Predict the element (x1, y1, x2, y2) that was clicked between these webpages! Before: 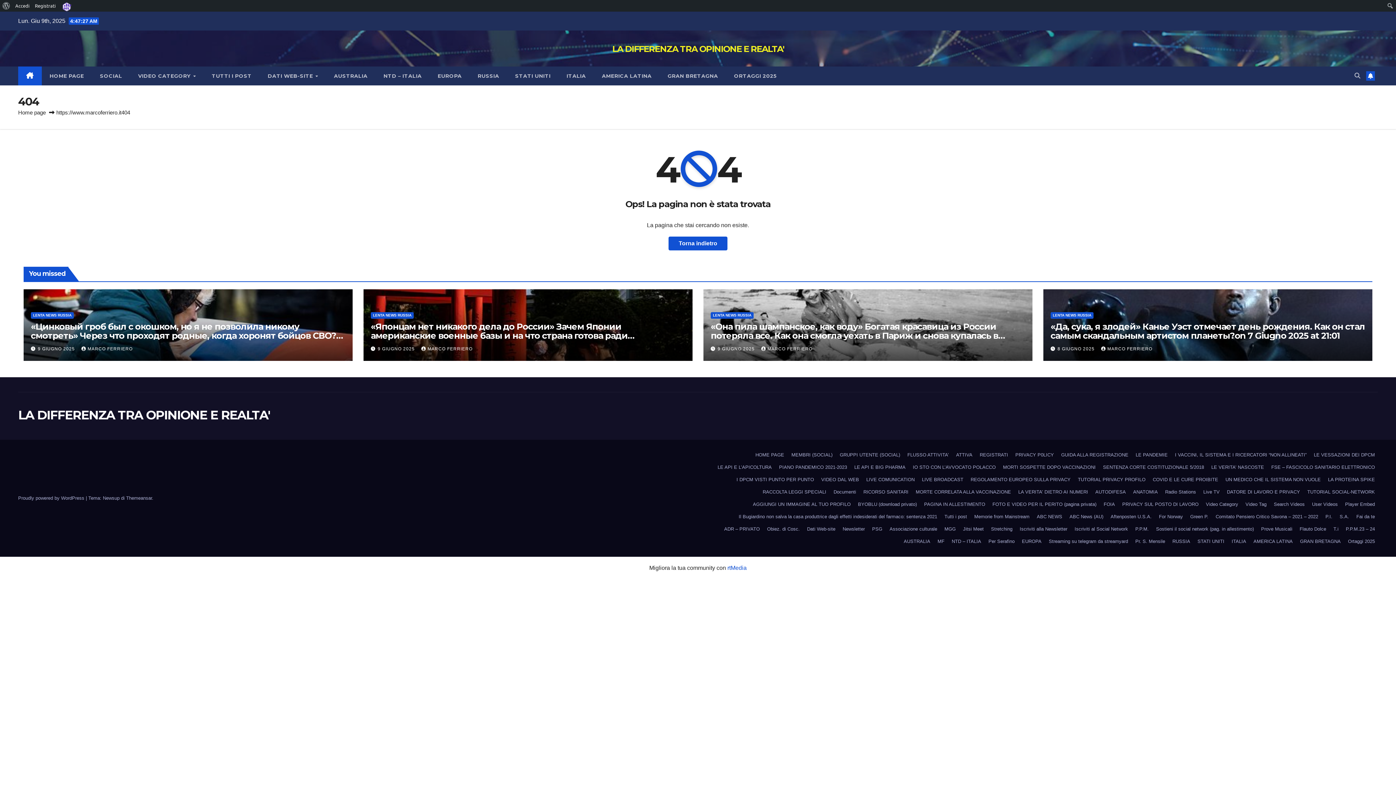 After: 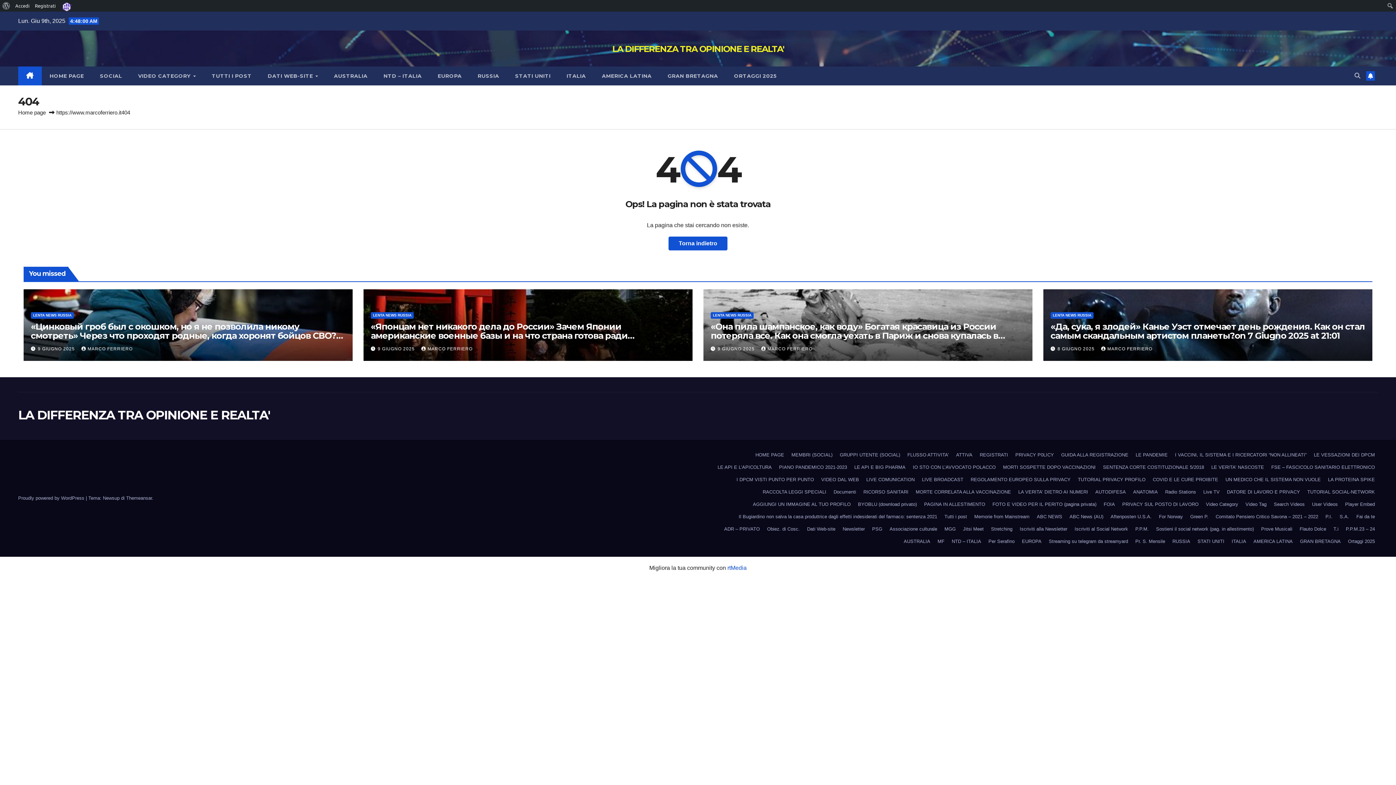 Action: label: Aftenposten U.S.A. bbox: (1108, 510, 1154, 523)